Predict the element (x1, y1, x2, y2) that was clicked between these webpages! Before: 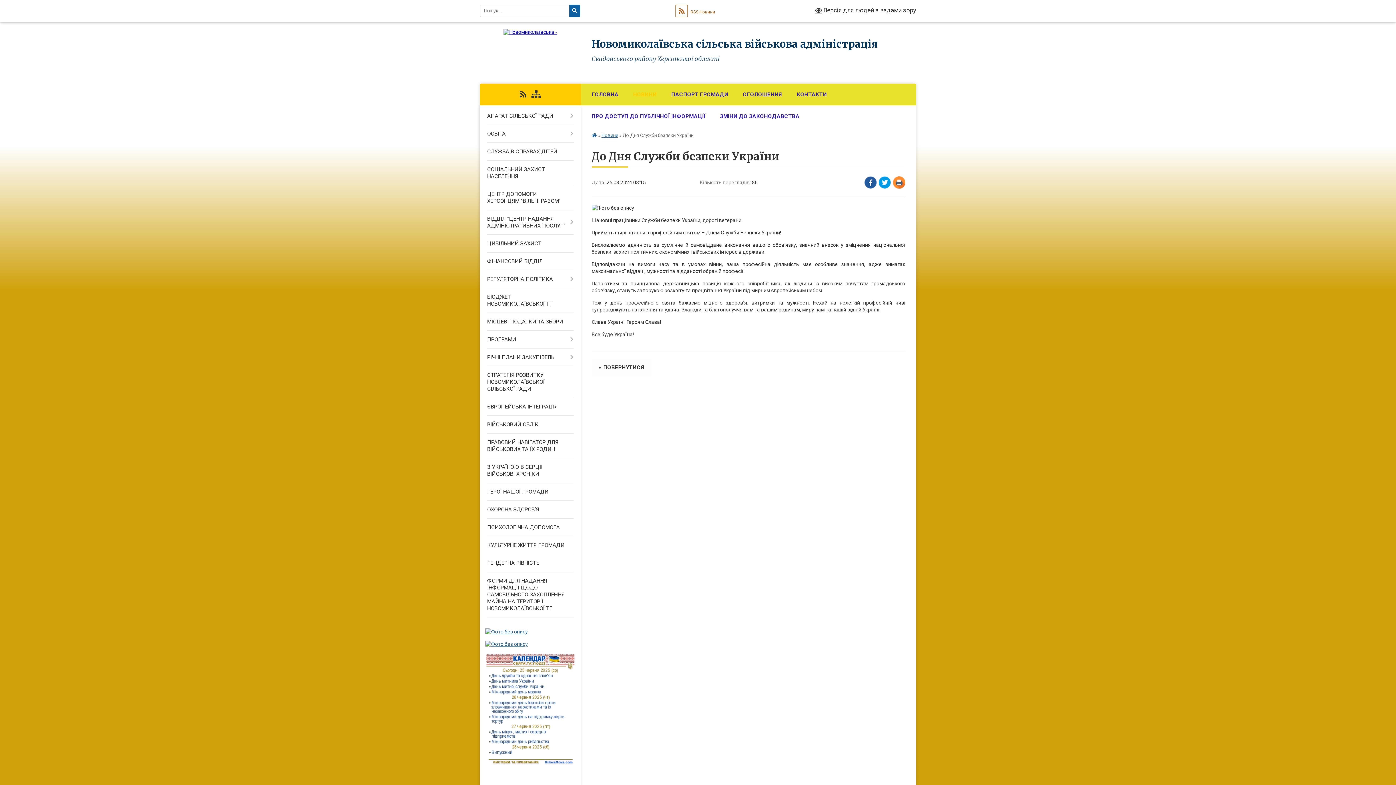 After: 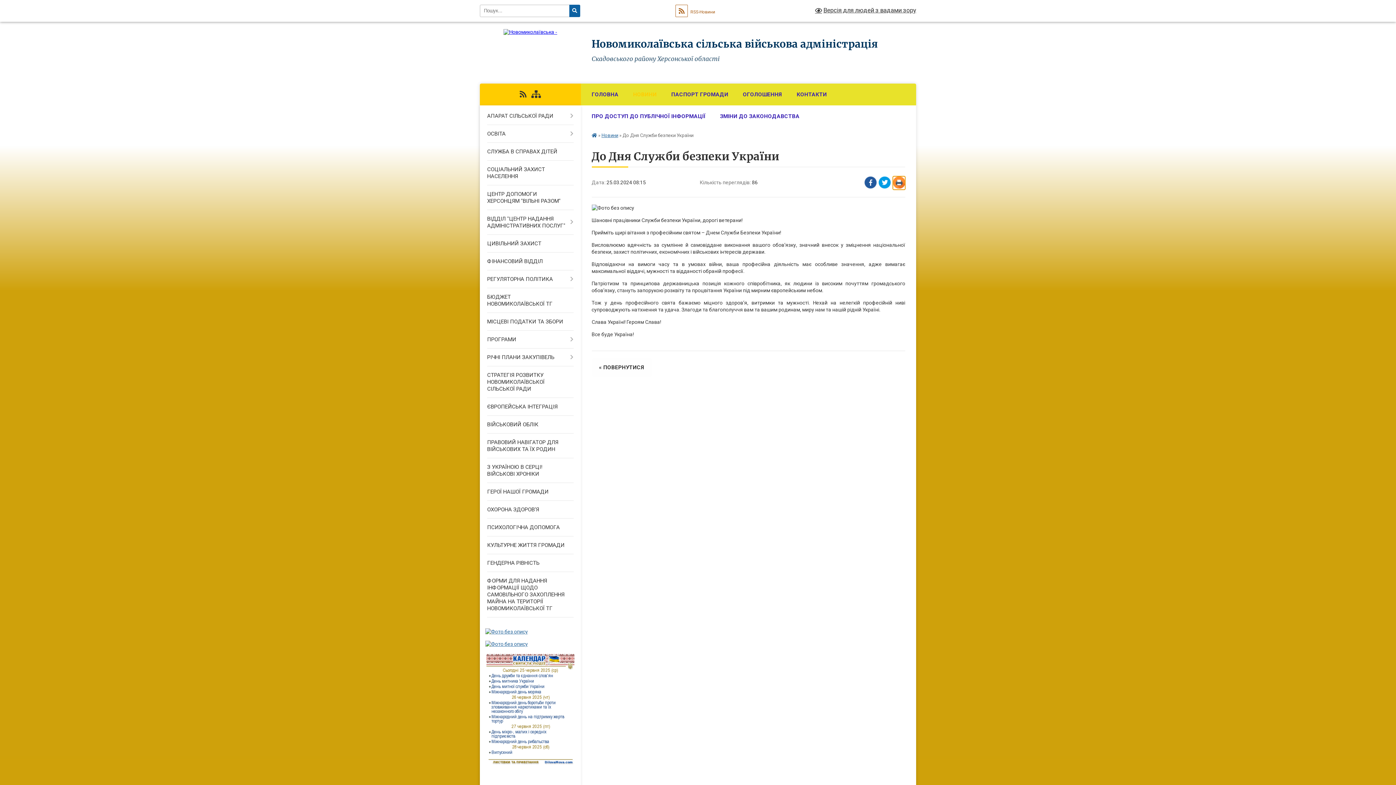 Action: bbox: (893, 176, 905, 189) label: Надрукувати